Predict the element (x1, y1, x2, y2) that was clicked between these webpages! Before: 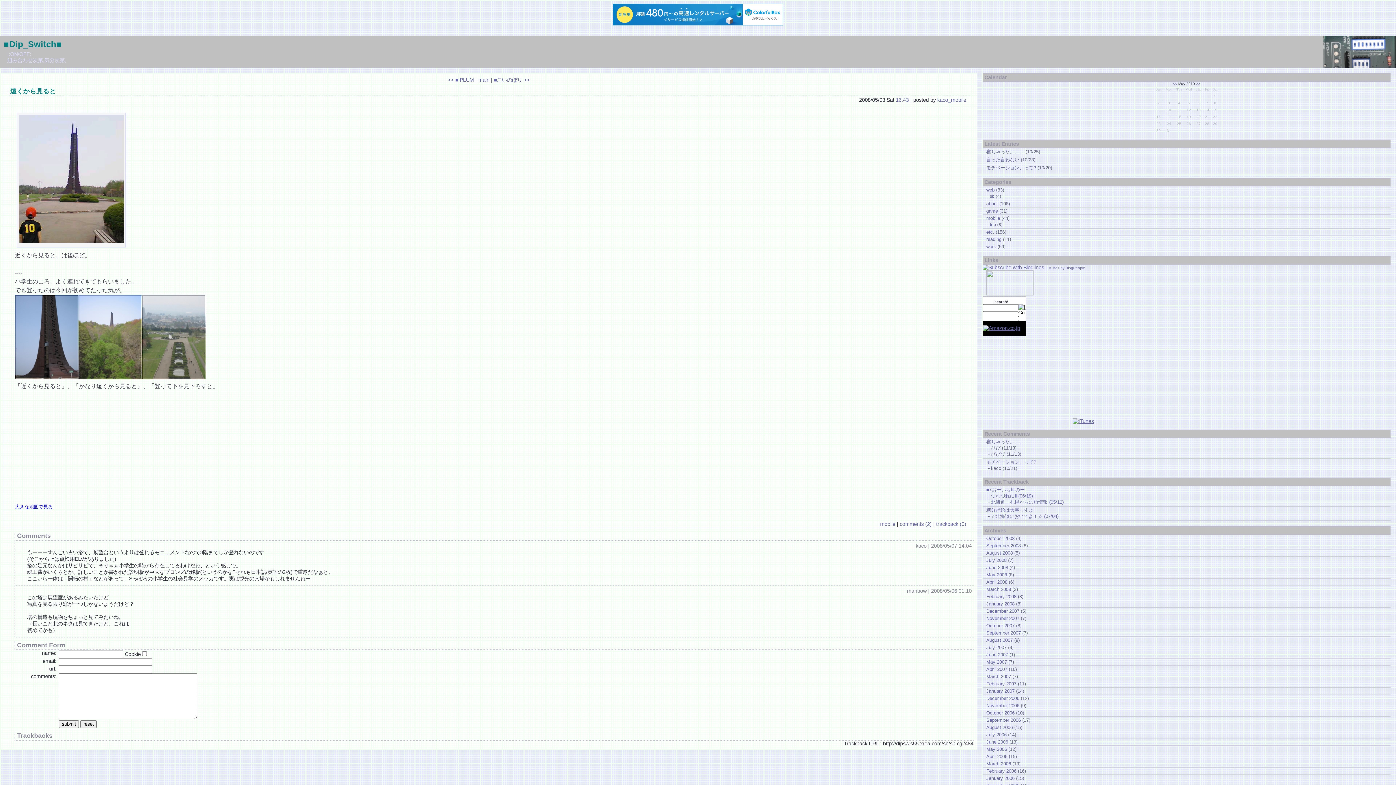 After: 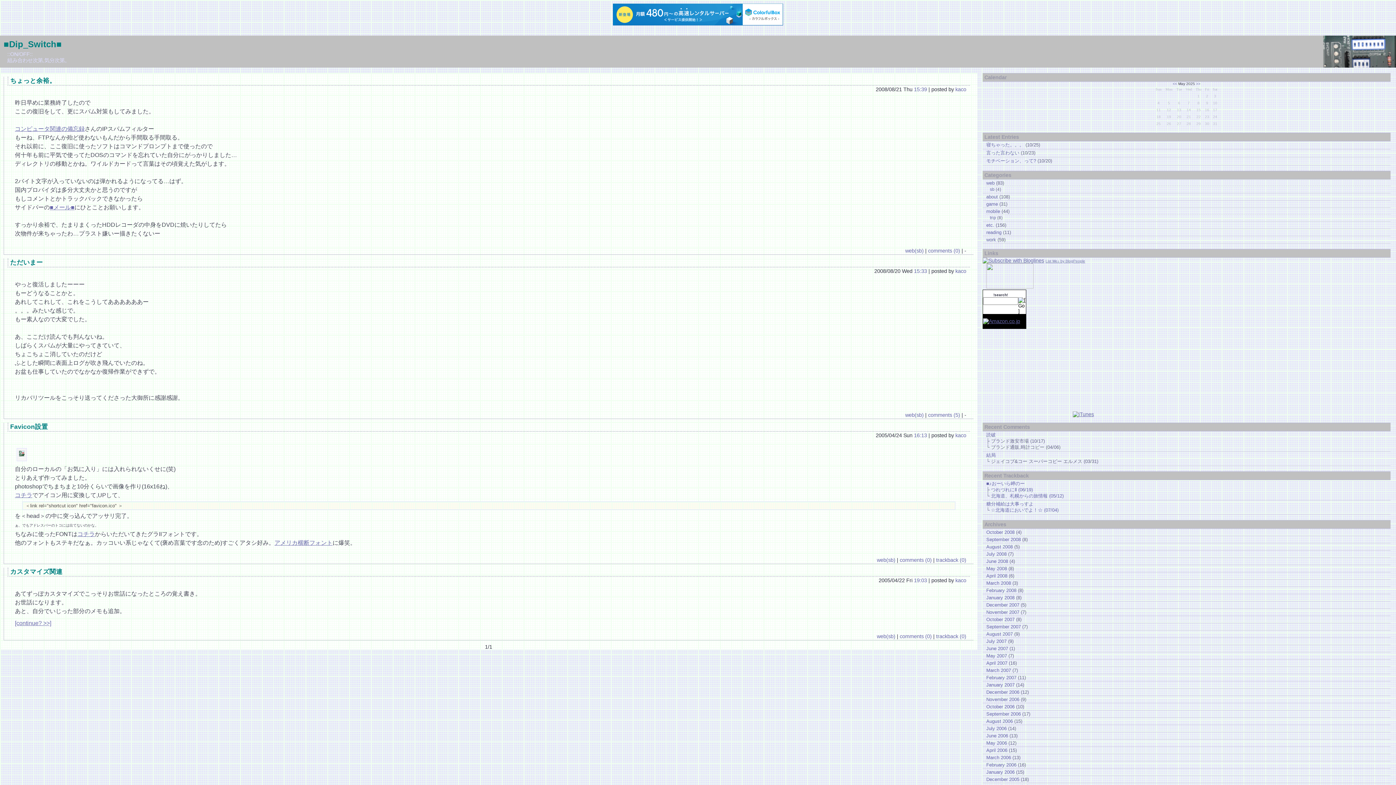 Action: label: sb bbox: (990, 193, 994, 198)